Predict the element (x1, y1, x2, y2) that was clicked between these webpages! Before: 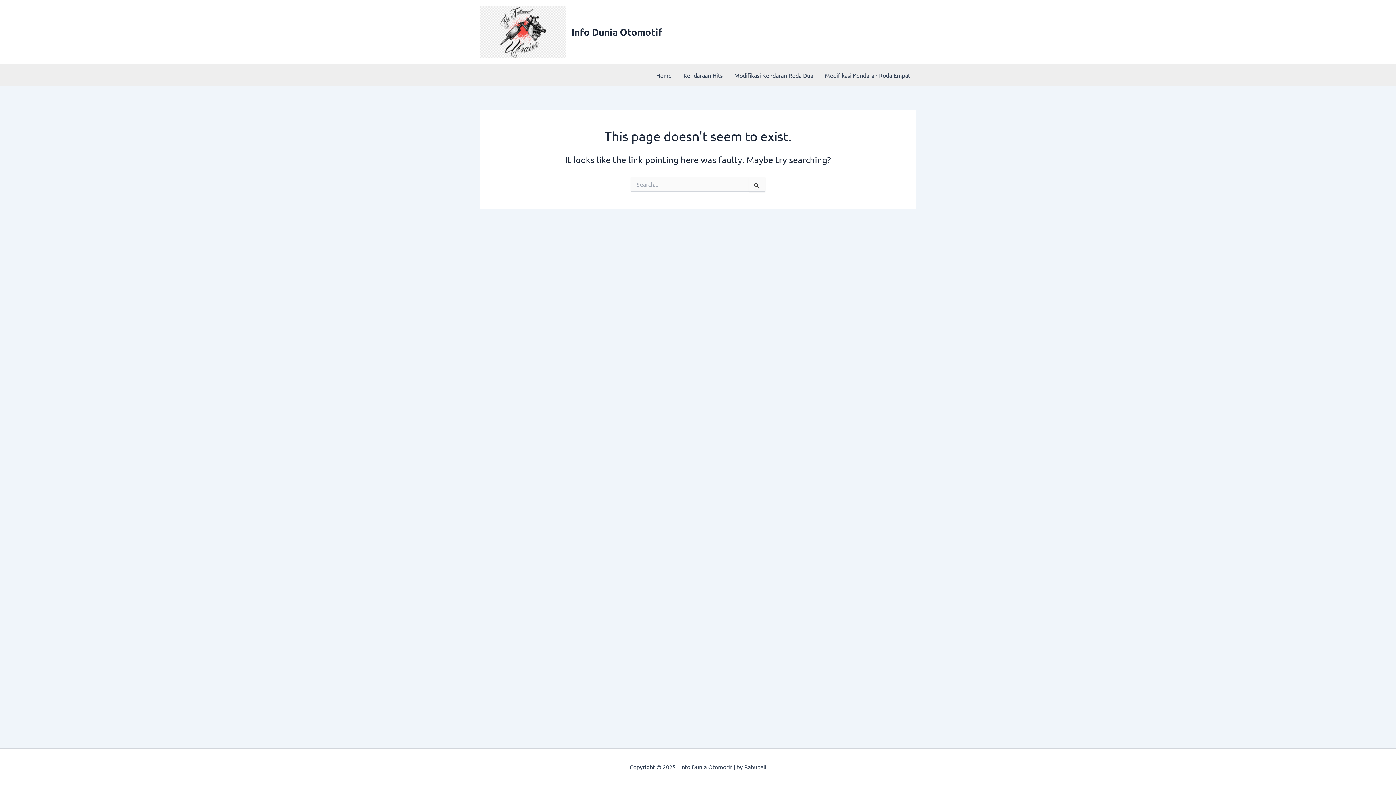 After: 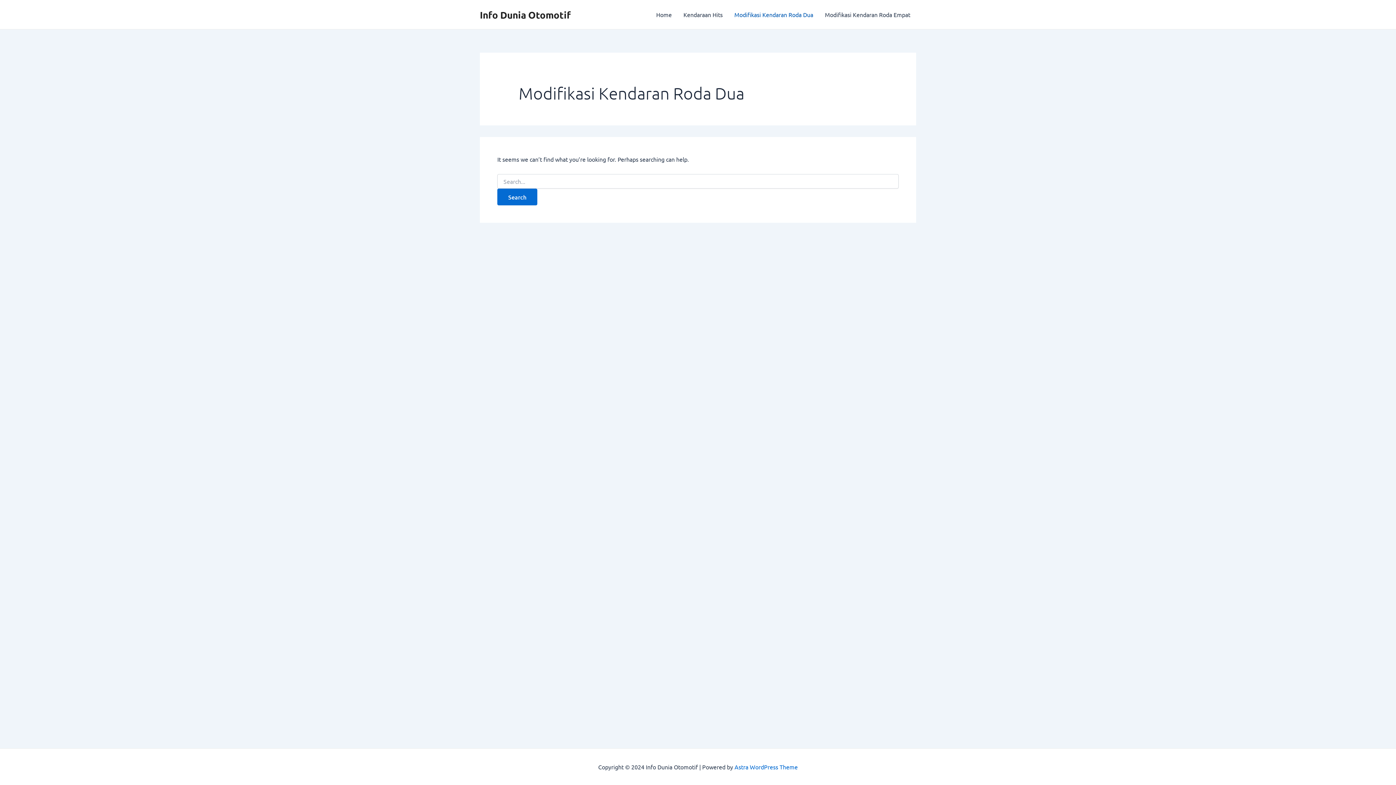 Action: label: Modifikasi Kendaran Roda Dua bbox: (728, 64, 819, 86)